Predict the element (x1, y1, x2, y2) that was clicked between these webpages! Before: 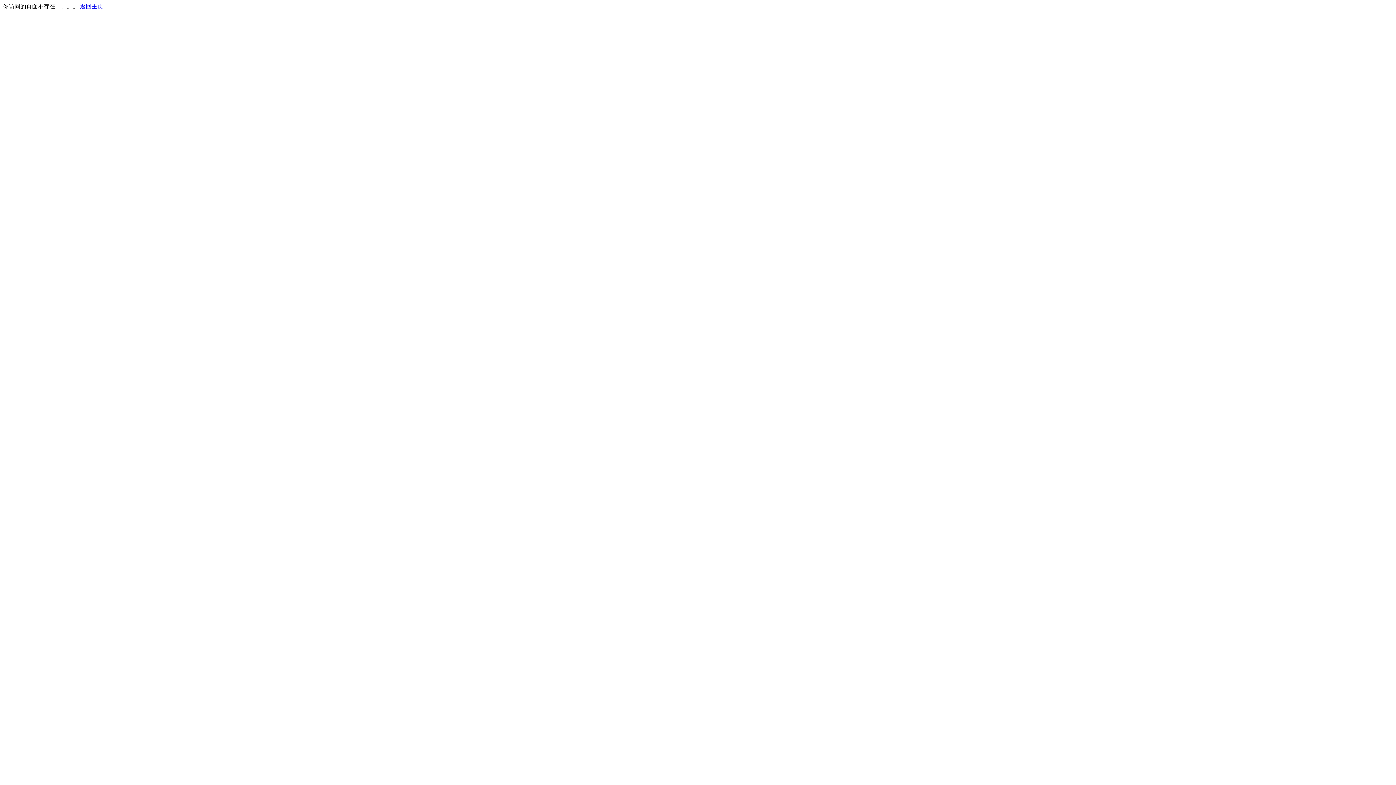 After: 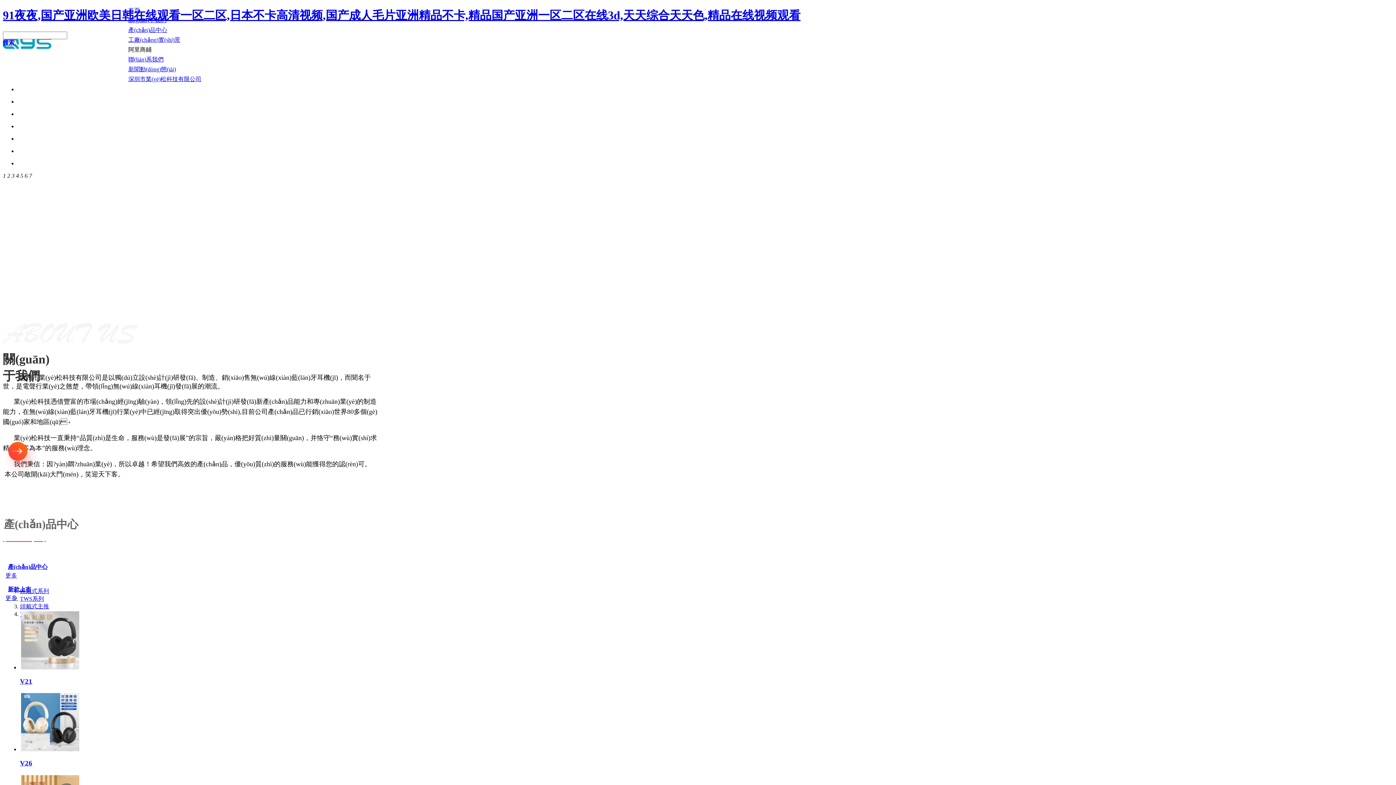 Action: label: 返回主页 bbox: (80, 3, 103, 9)